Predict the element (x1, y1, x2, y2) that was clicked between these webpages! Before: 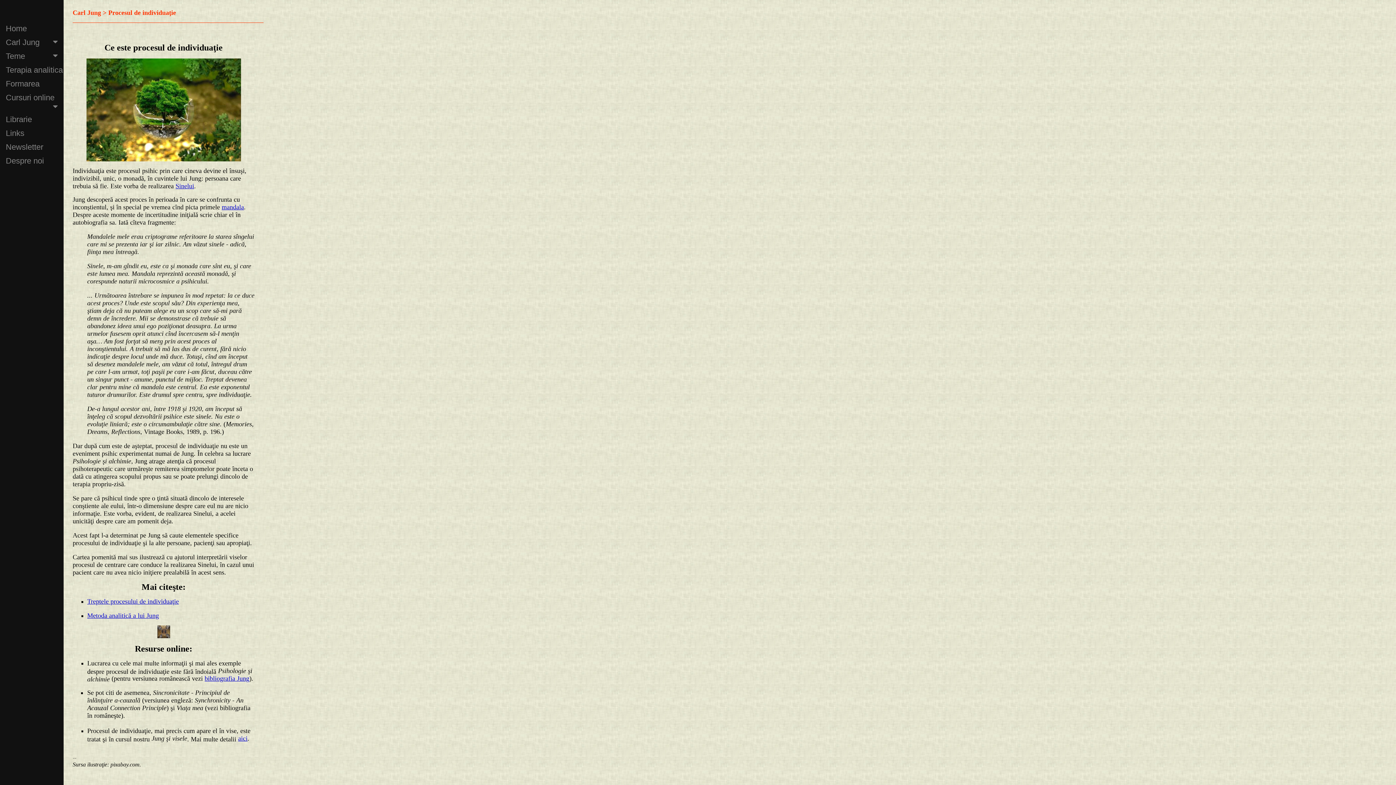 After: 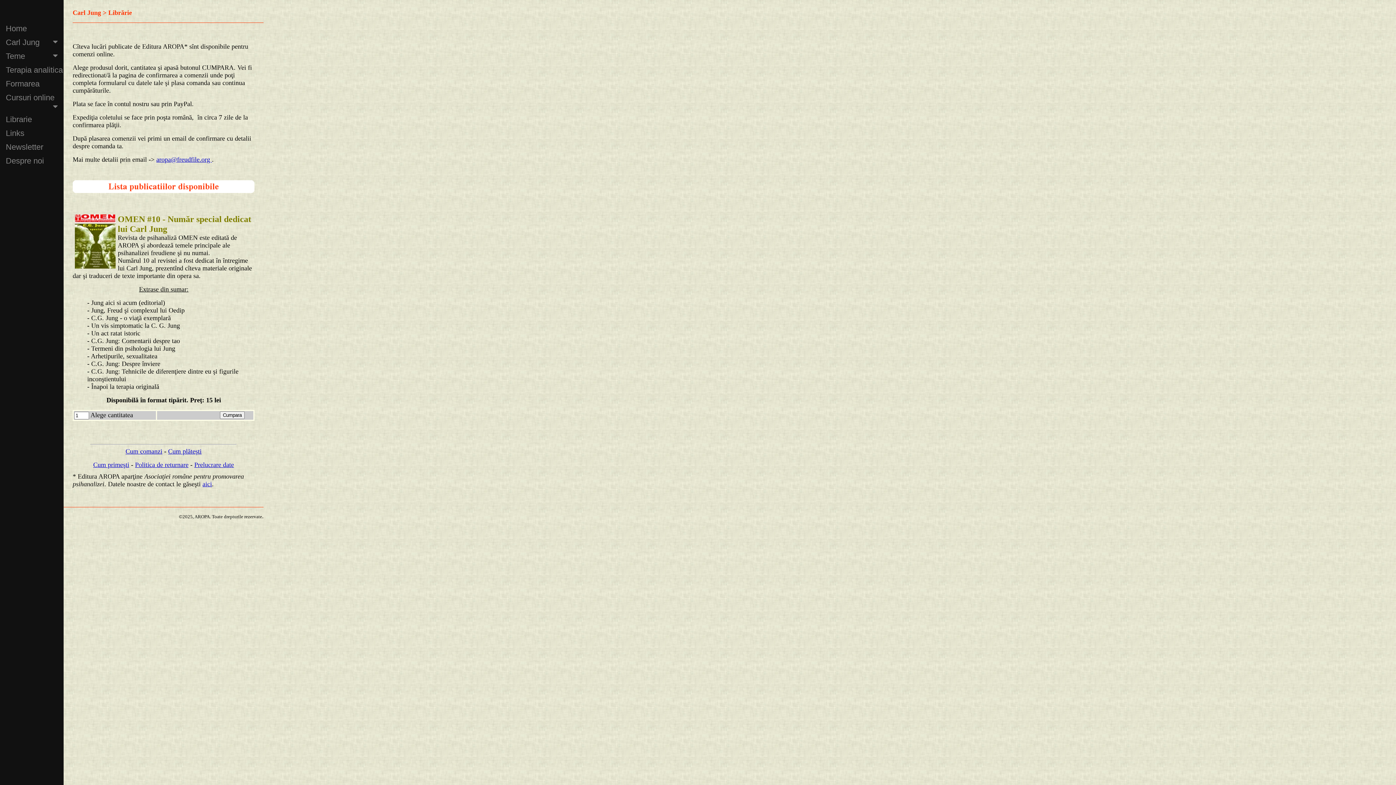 Action: bbox: (0, 112, 72, 126) label: Librarie